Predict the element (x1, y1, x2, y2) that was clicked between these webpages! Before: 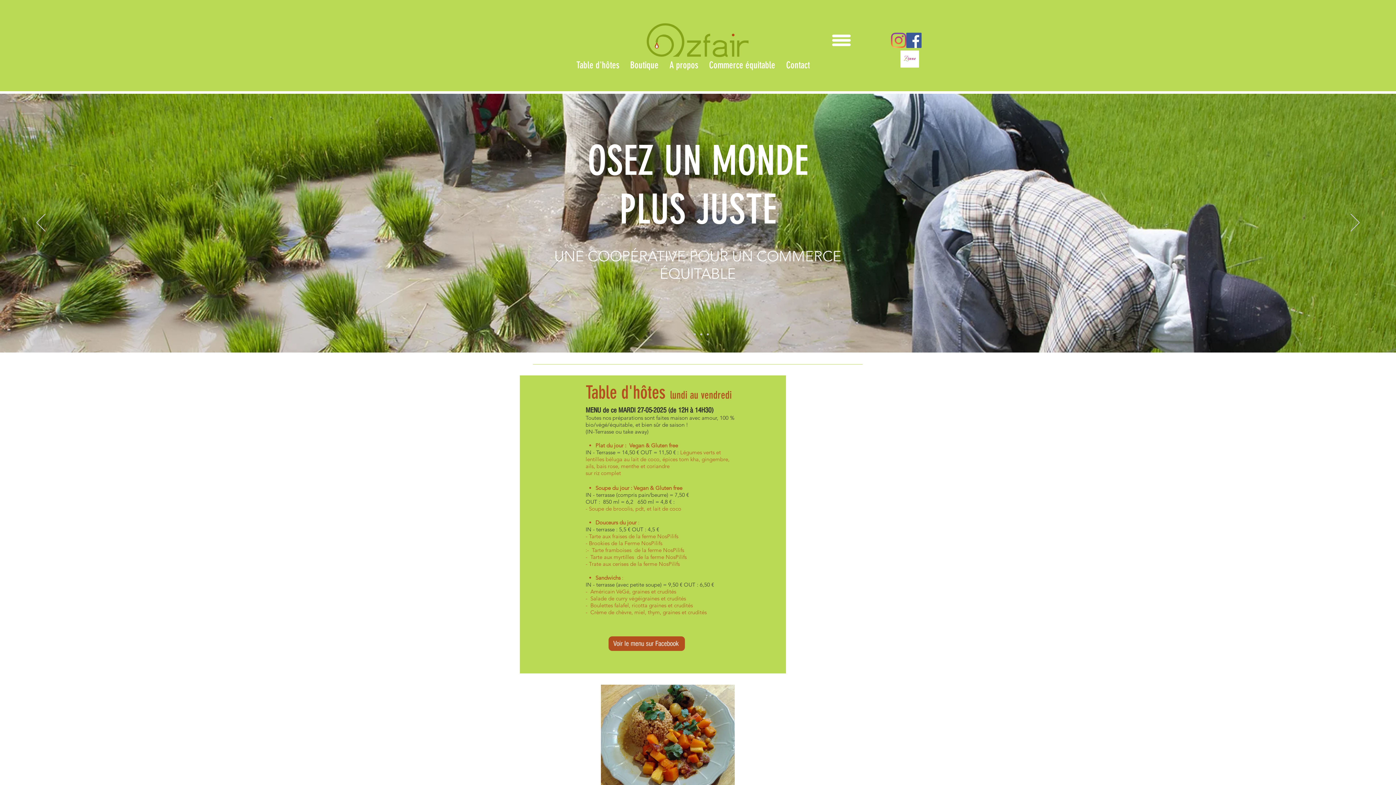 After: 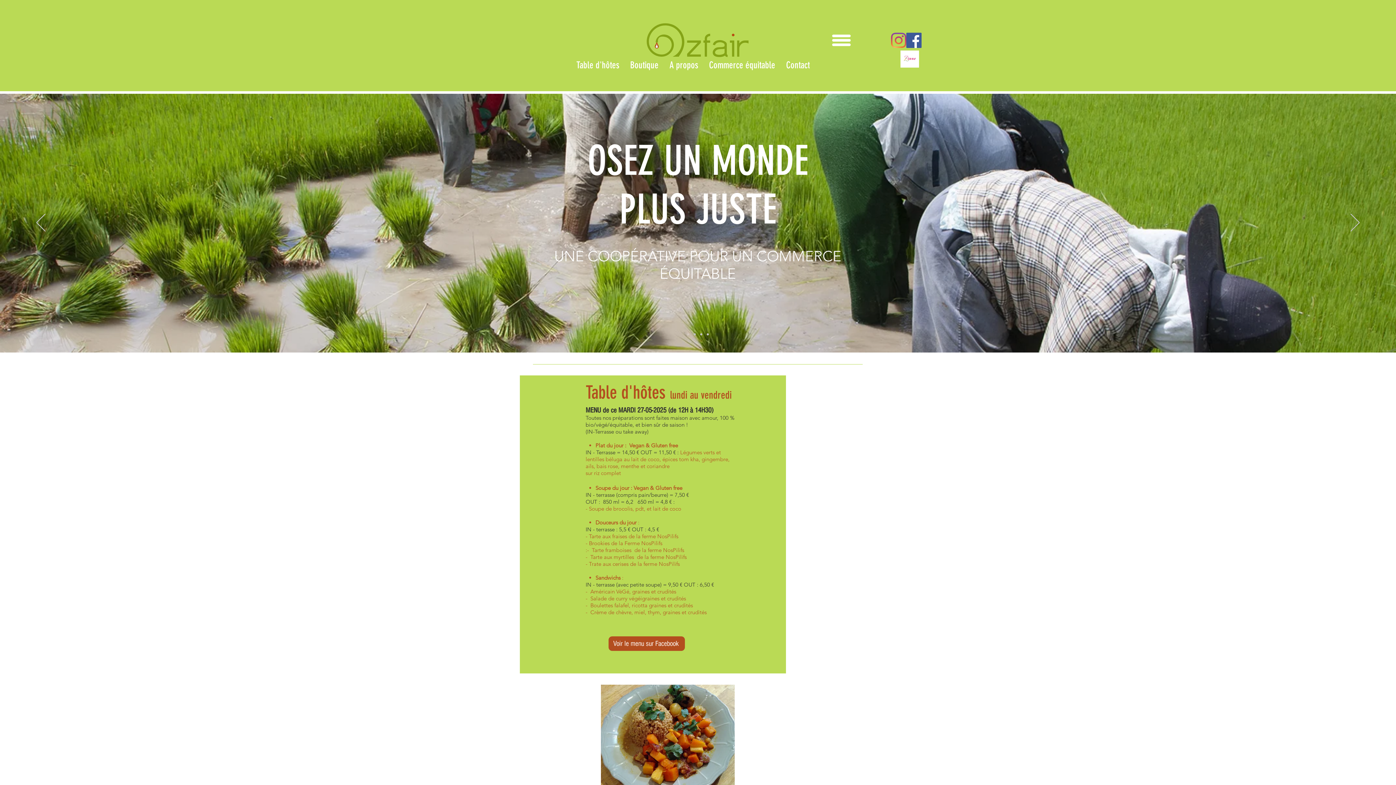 Action: bbox: (700, 333, 702, 335) label: Diapo 3